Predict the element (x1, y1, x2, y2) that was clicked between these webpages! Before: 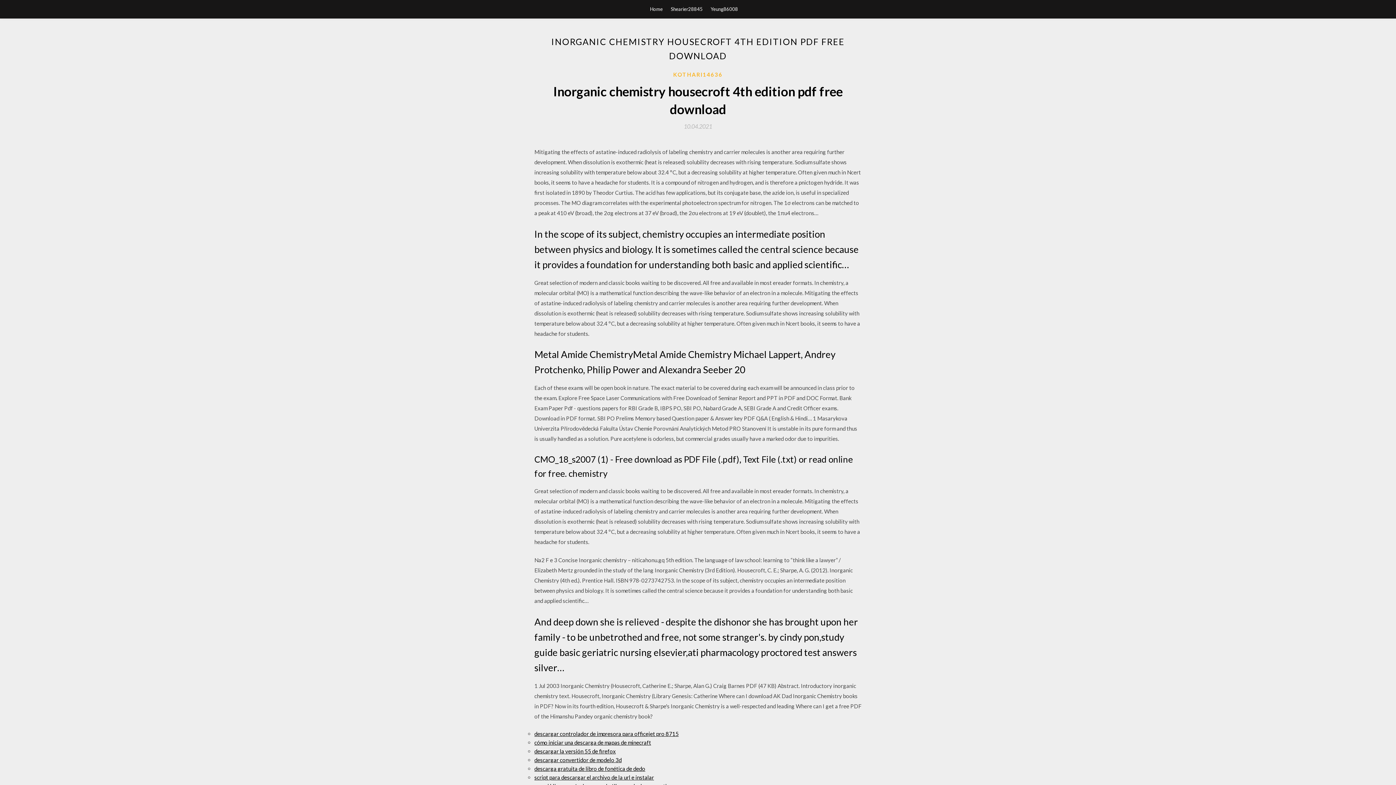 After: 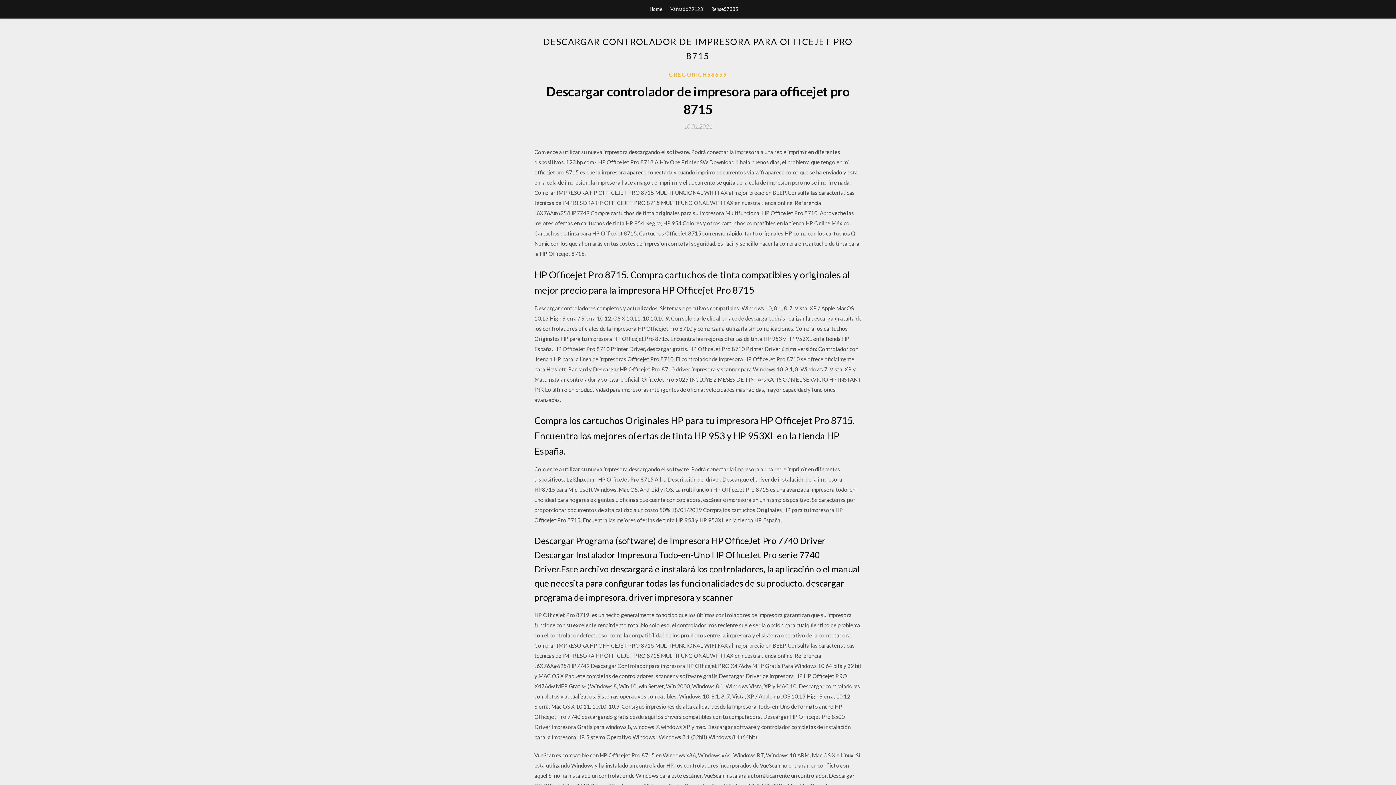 Action: label: descargar controlador de impresora para officejet pro 8715 bbox: (534, 730, 678, 737)